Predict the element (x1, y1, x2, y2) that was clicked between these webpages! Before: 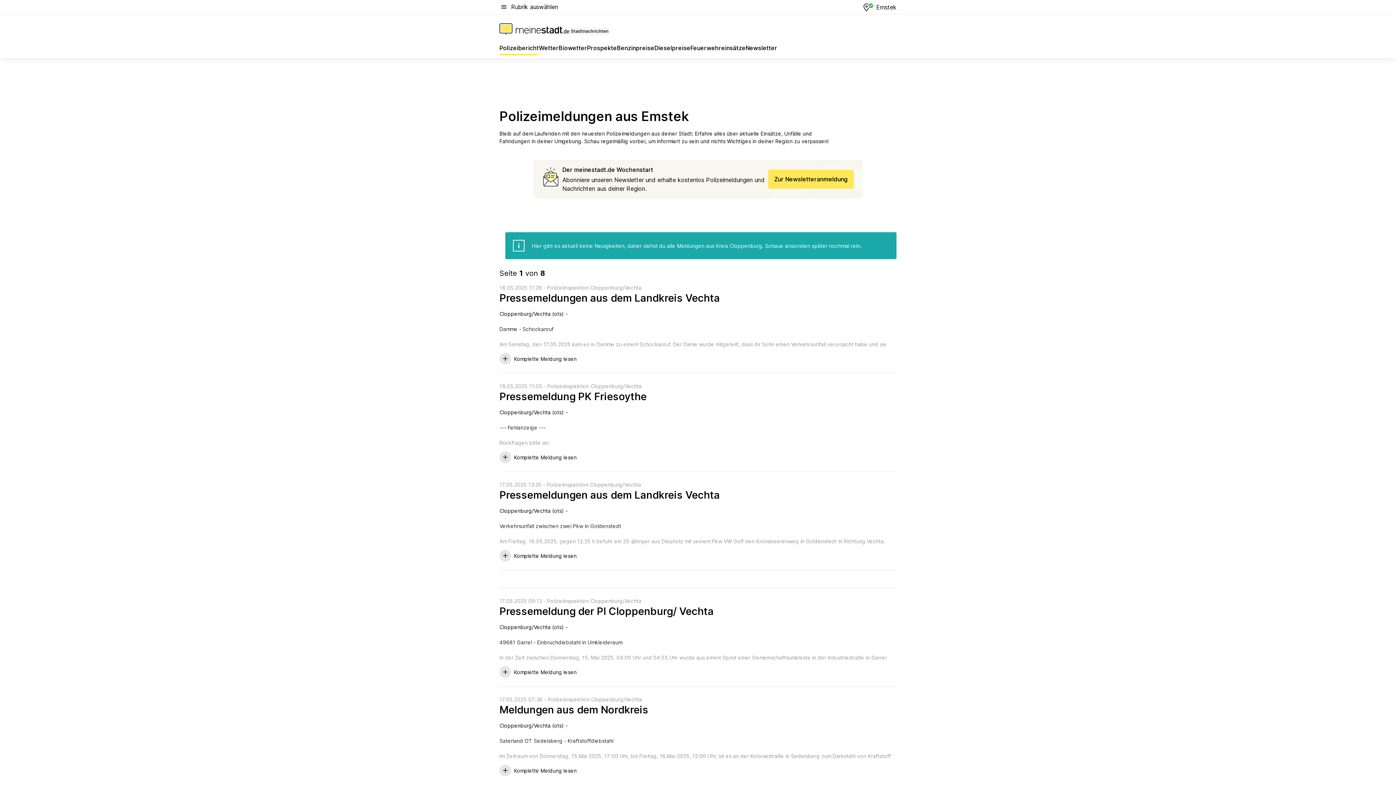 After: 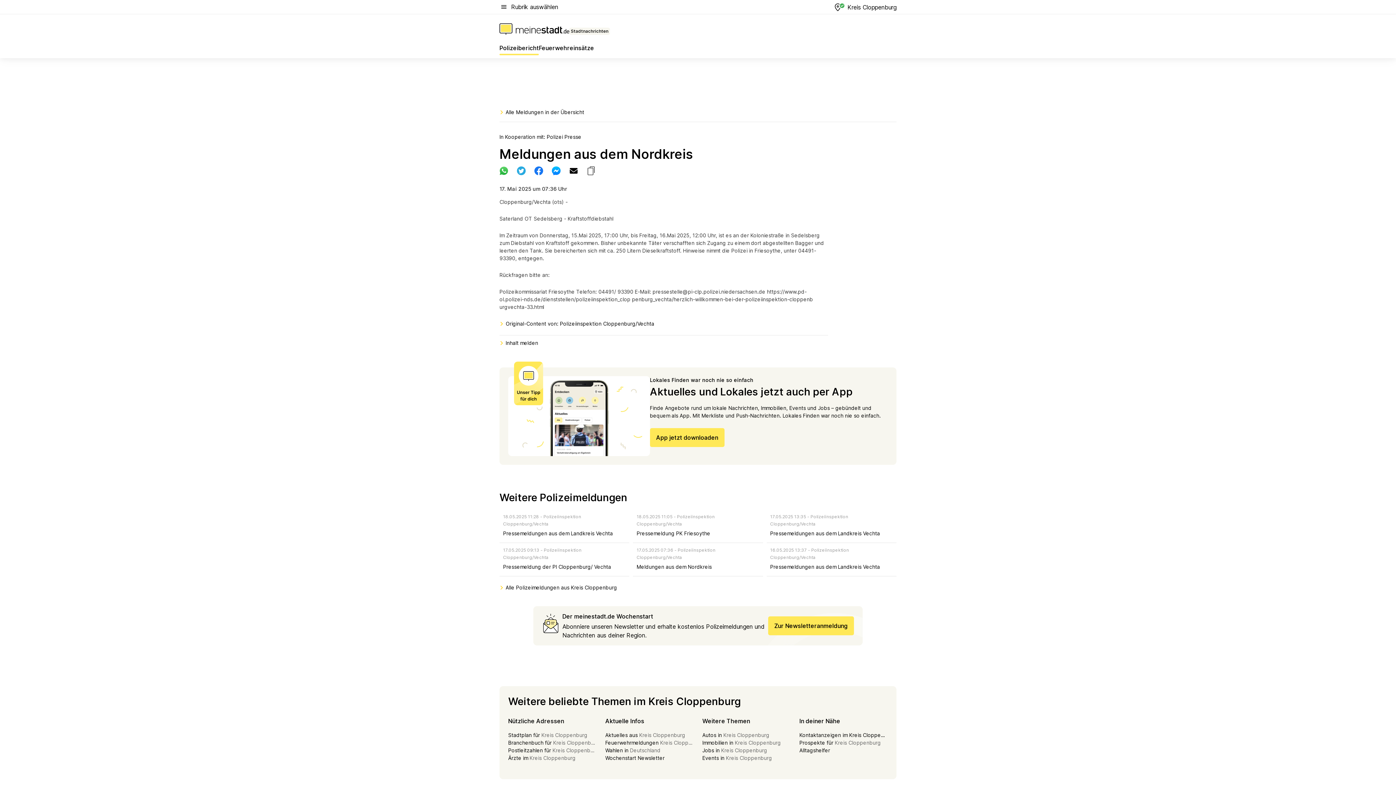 Action: label: Meldungen aus dem Nordkreis bbox: (499, 704, 648, 716)